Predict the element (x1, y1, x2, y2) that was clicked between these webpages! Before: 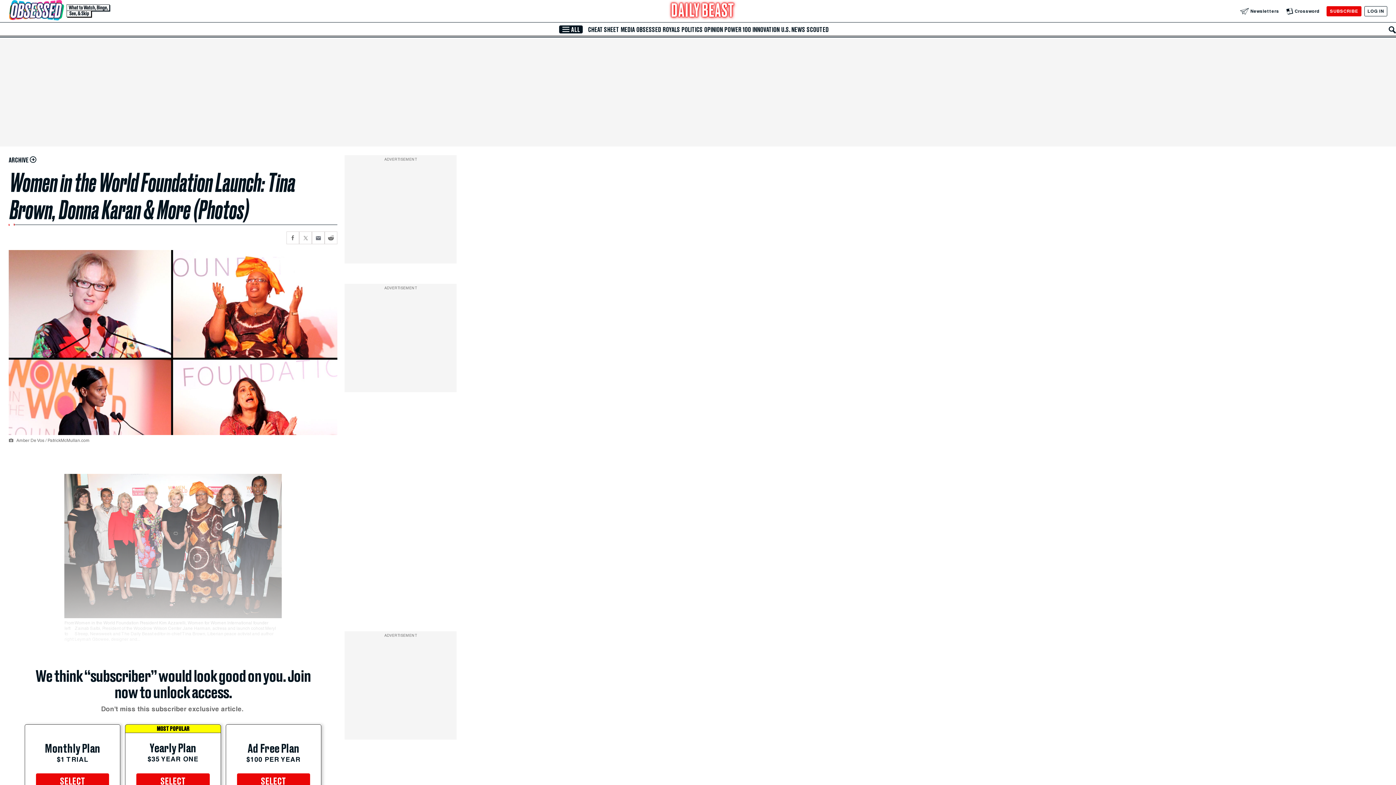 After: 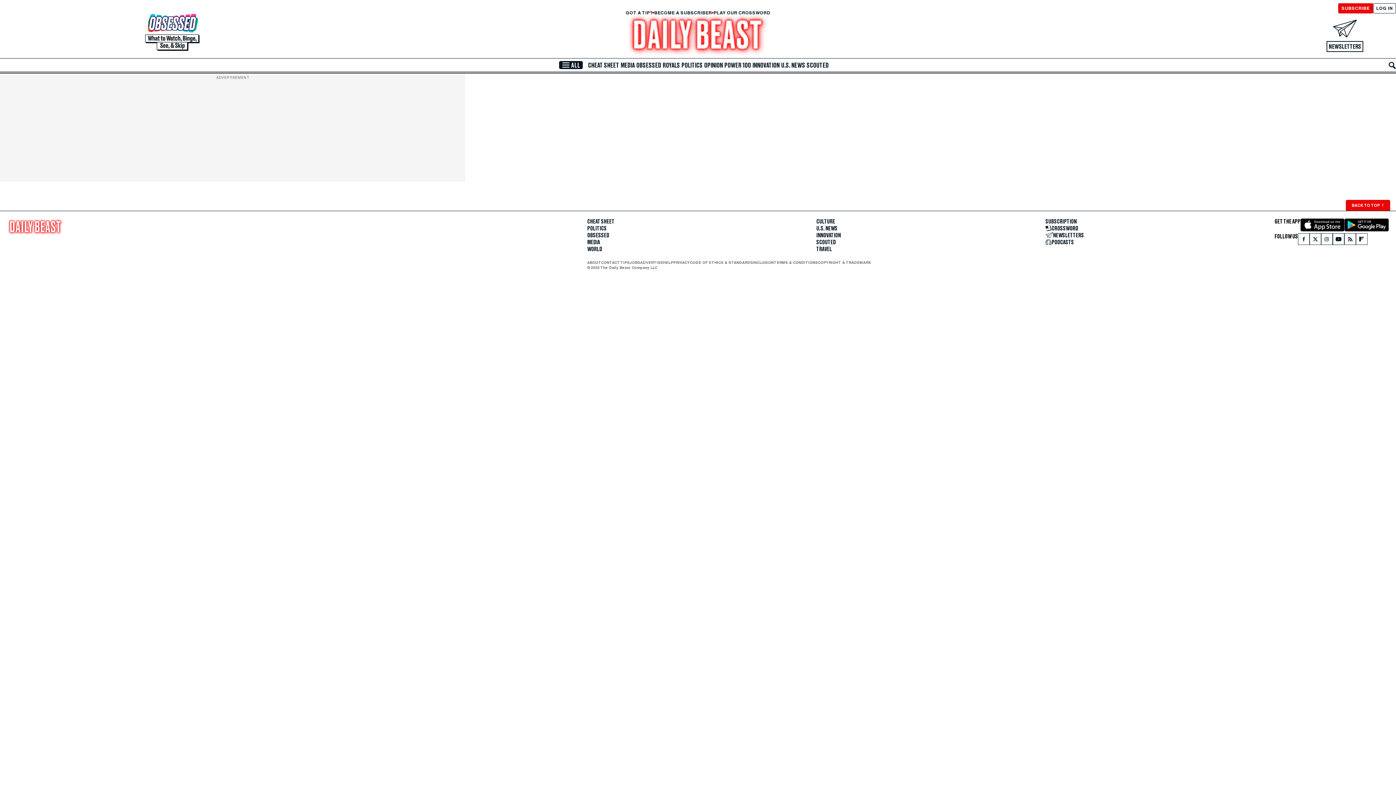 Action: label: ARCHIVE  bbox: (8, 155, 337, 163)